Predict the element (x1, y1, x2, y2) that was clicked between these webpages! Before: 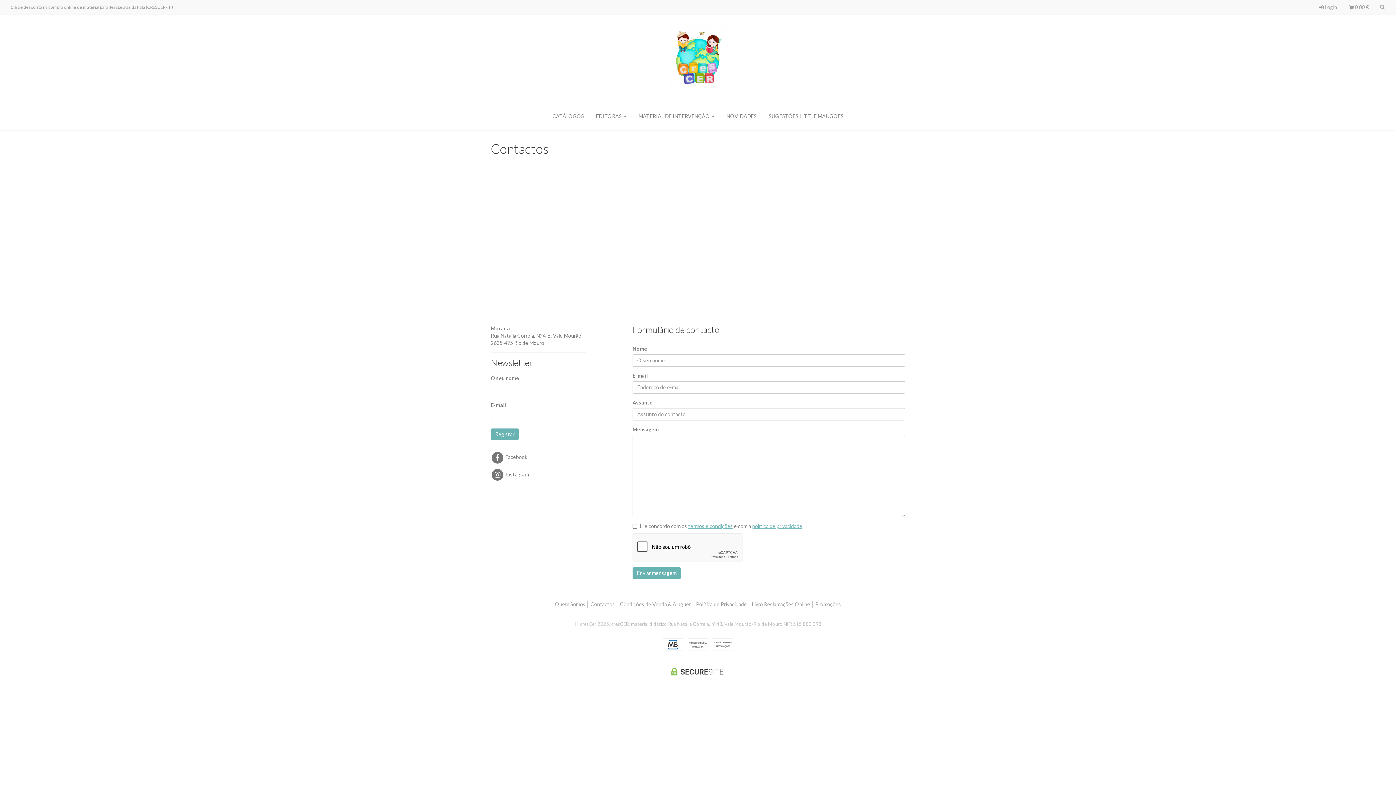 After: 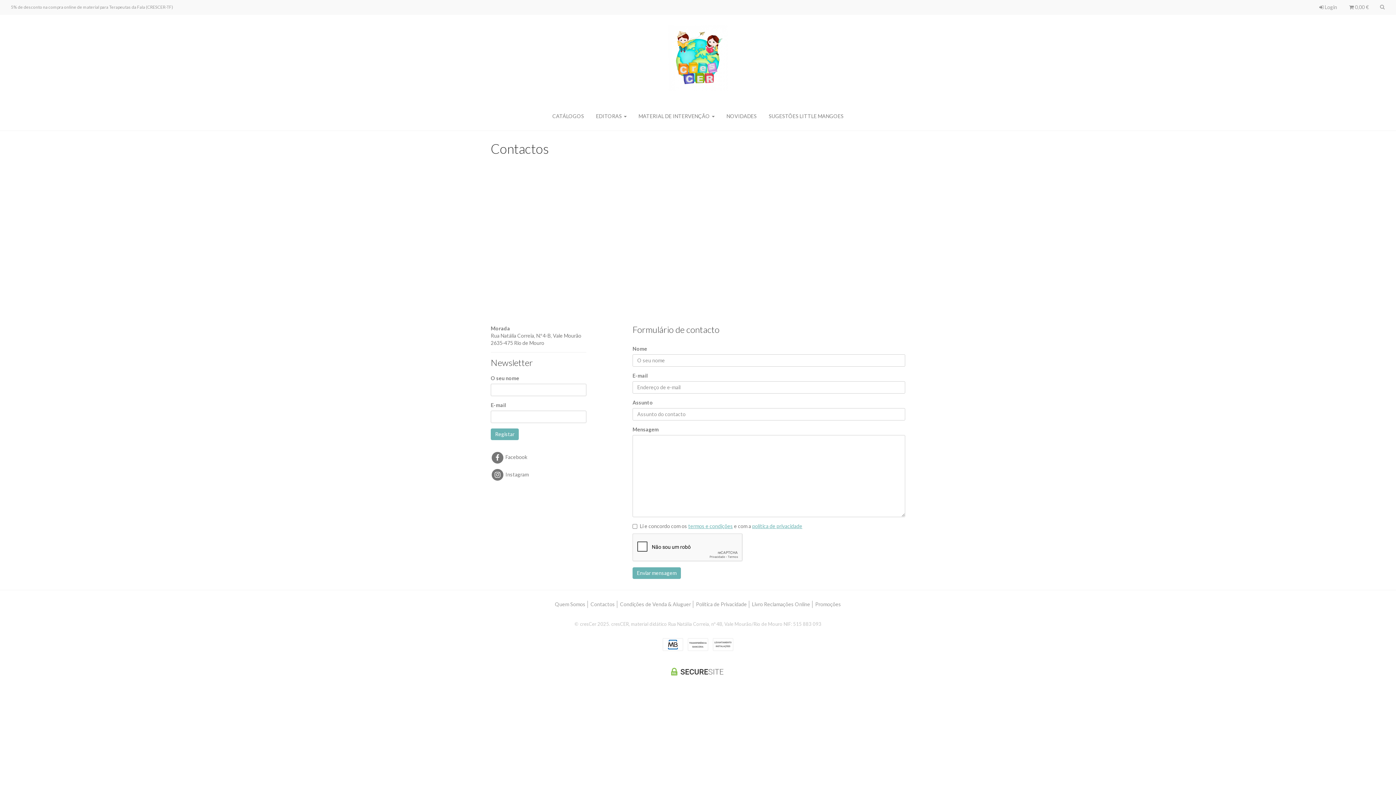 Action: bbox: (588, 601, 616, 608) label: Contactos